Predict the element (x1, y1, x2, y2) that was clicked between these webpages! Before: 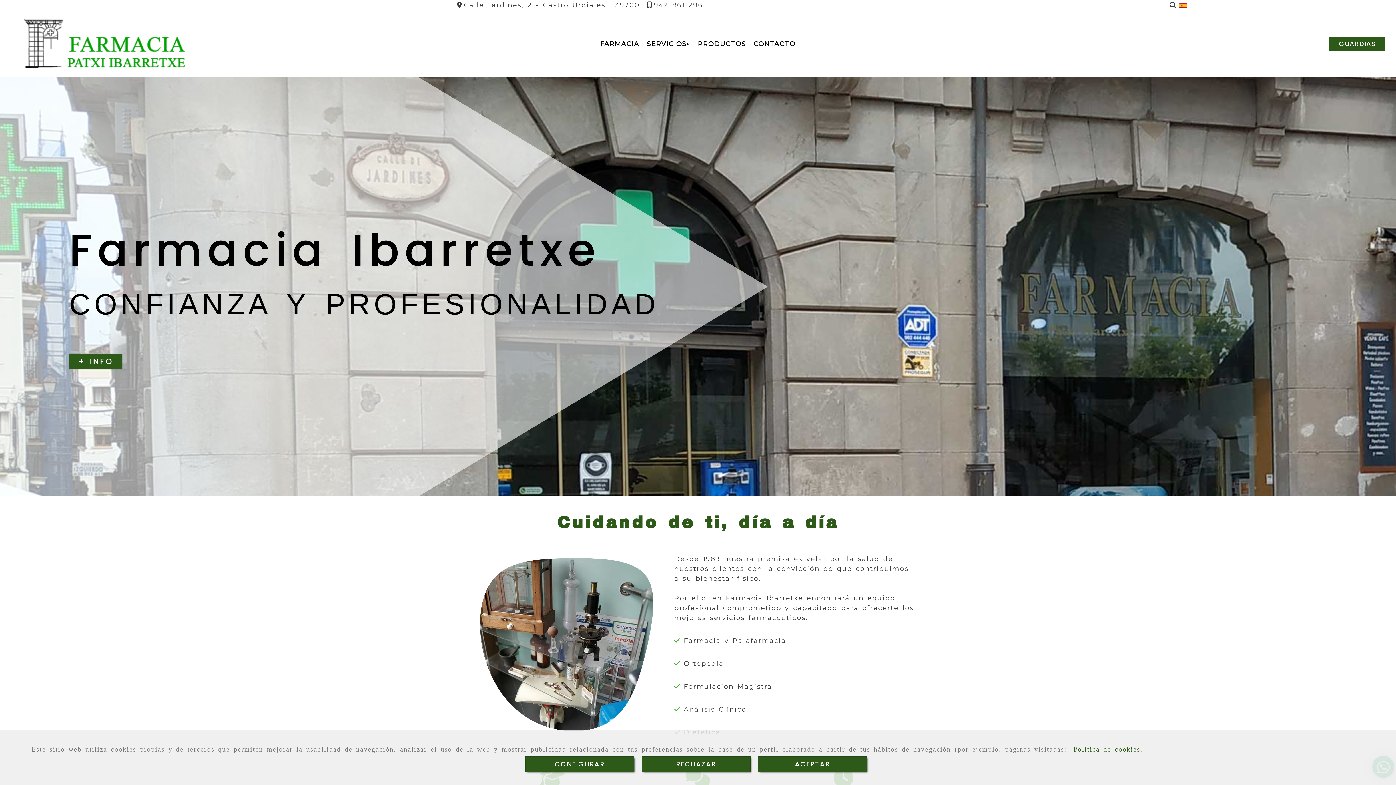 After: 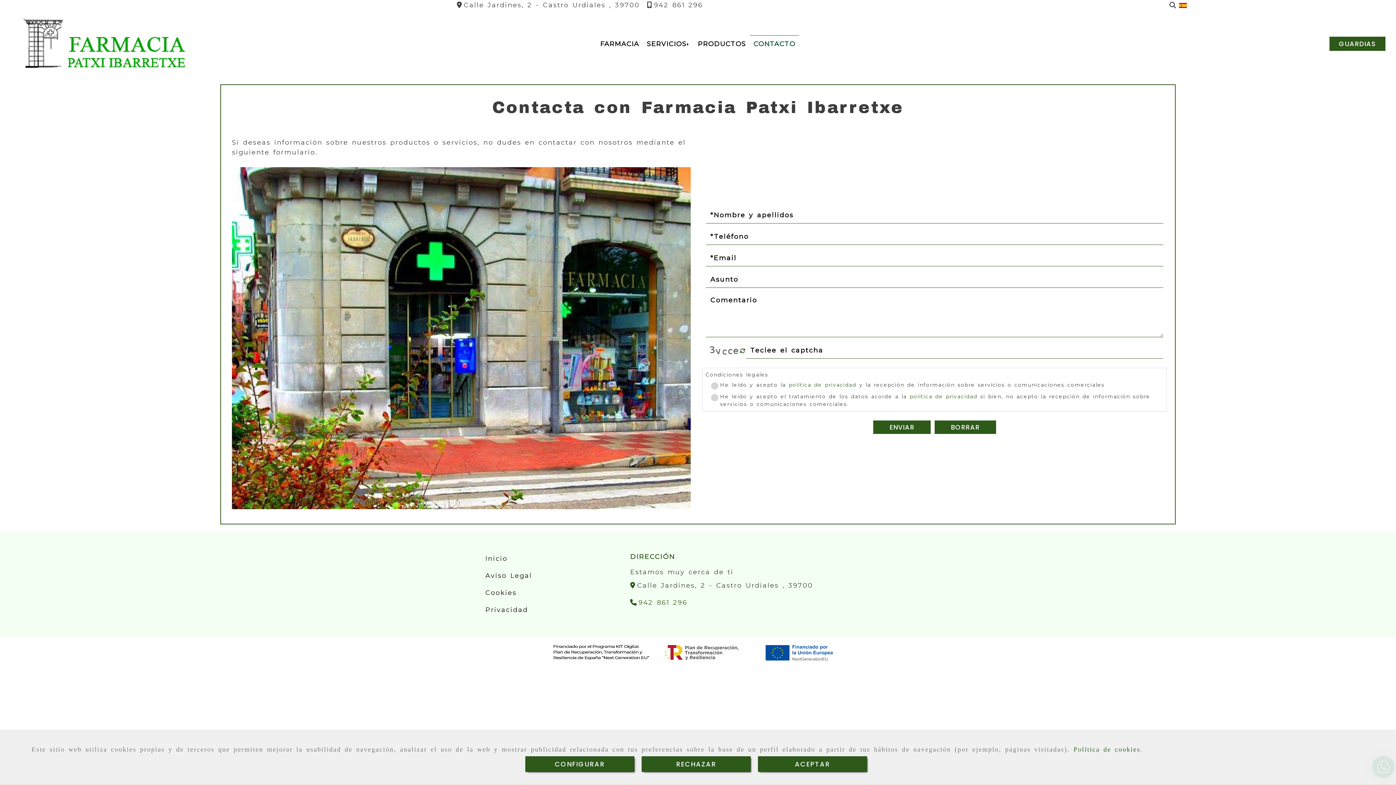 Action: label: CONTACTO bbox: (750, 35, 799, 52)